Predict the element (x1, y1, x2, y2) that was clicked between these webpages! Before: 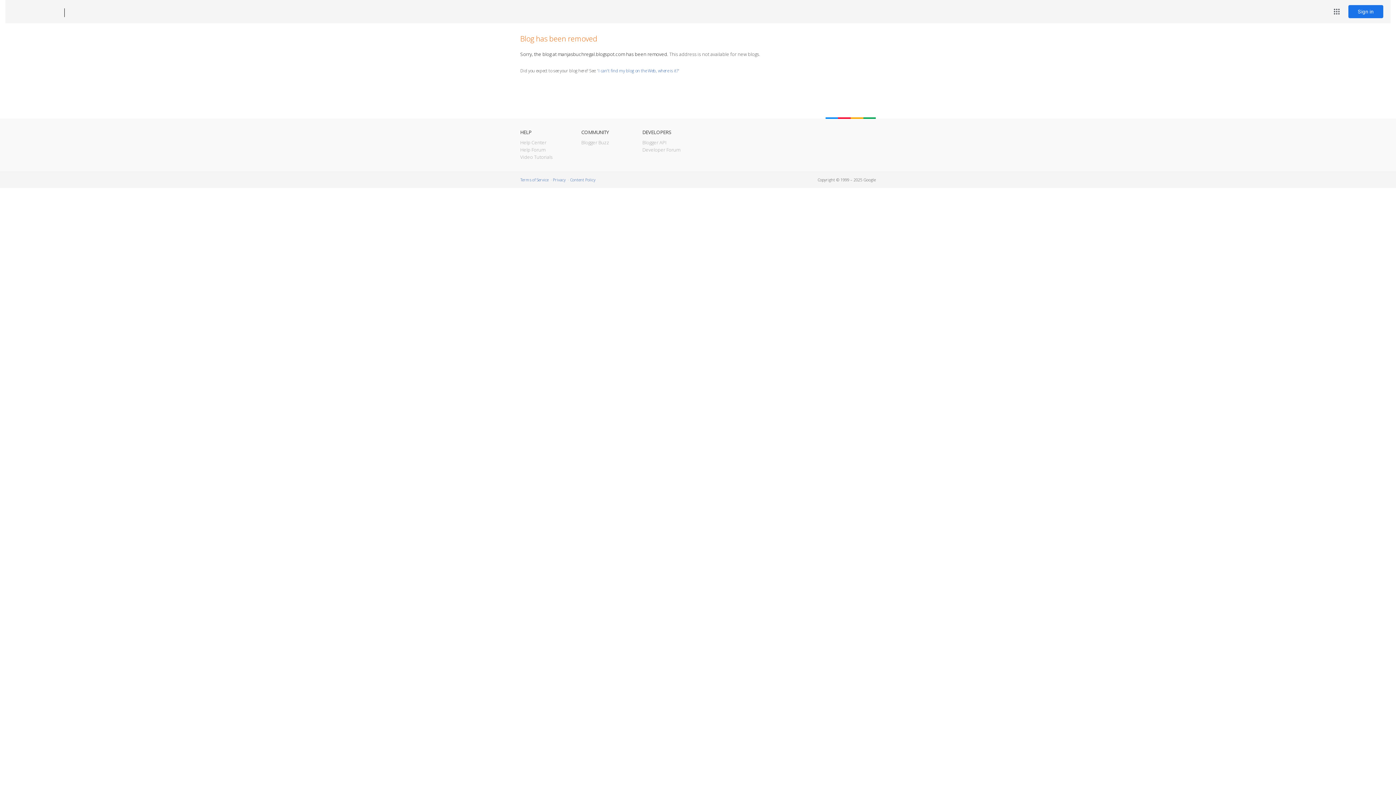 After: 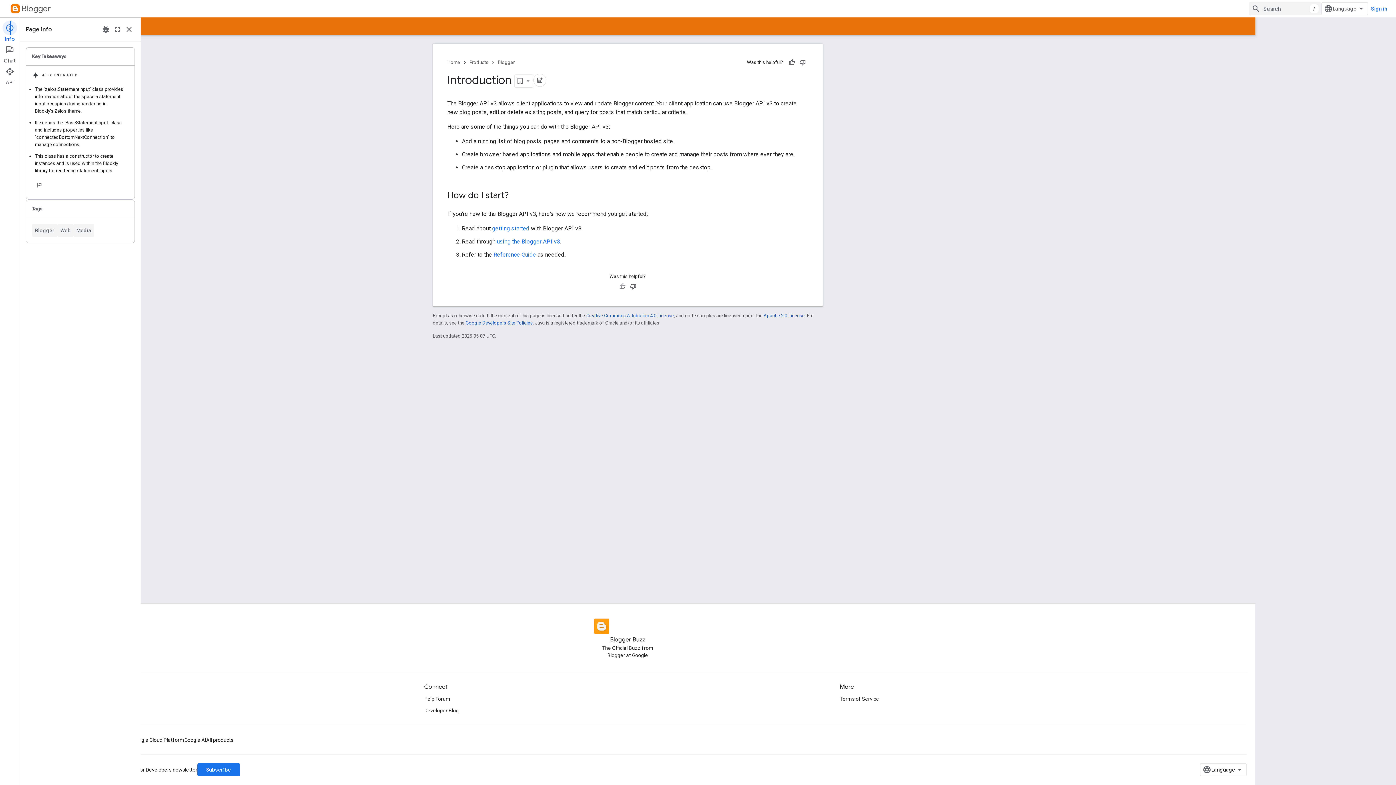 Action: bbox: (642, 139, 666, 145) label: Blogger API